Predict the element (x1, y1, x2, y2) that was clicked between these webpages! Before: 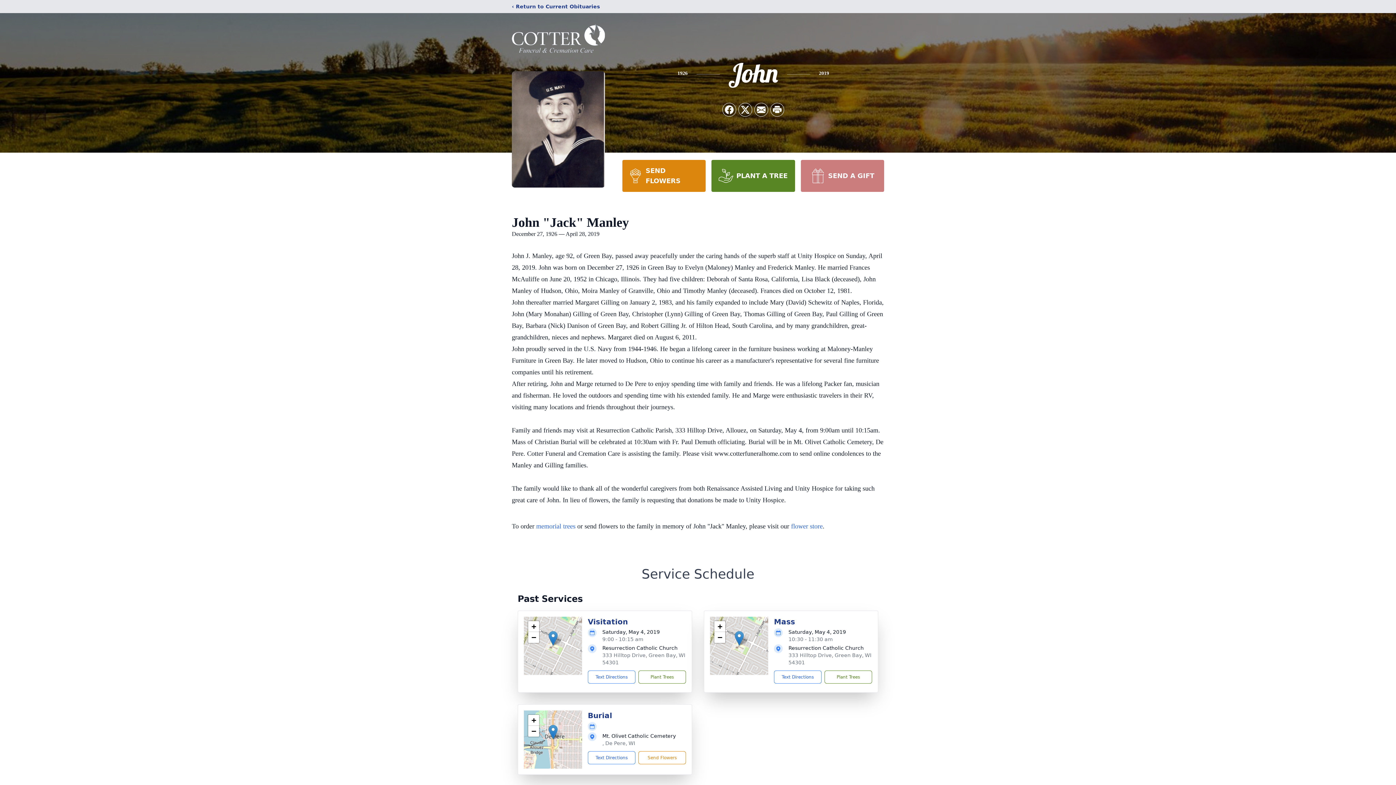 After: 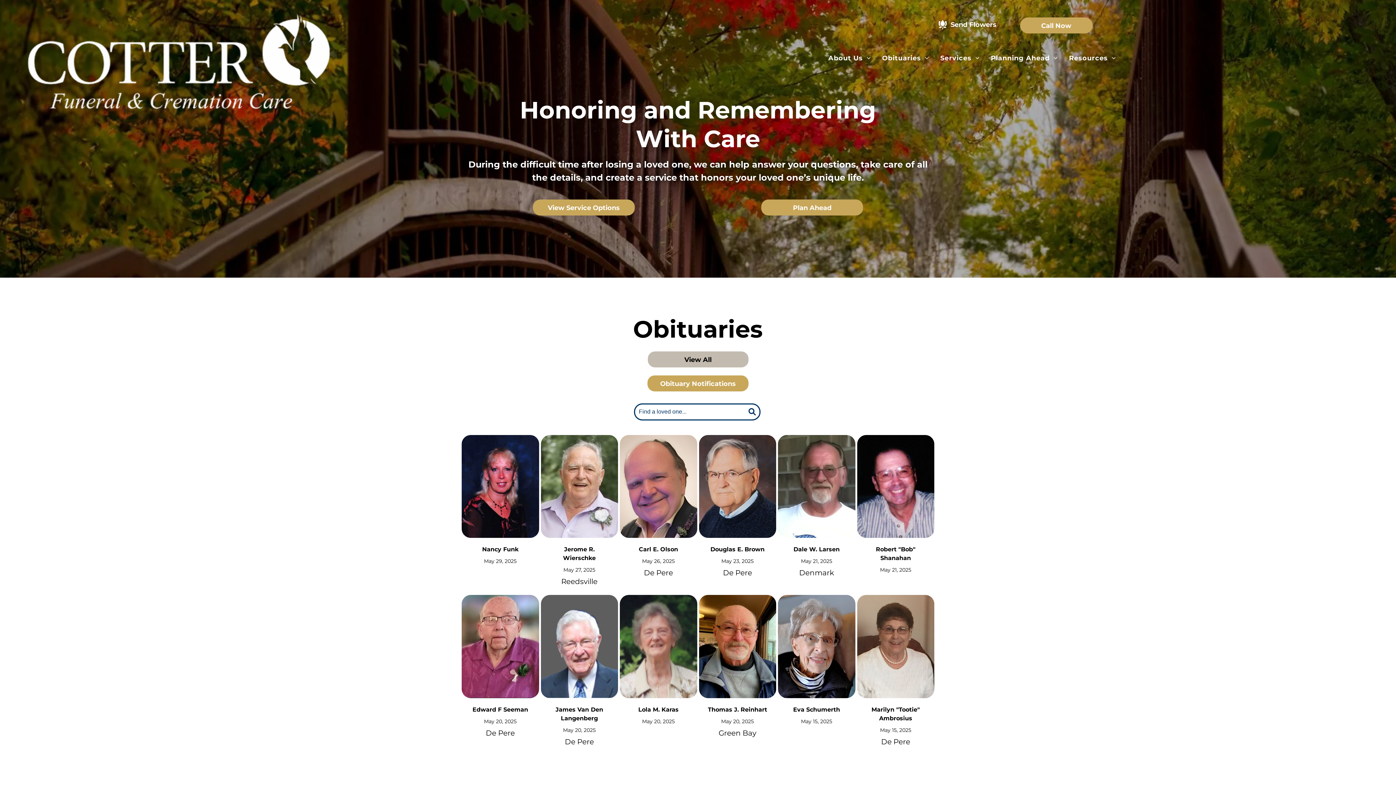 Action: bbox: (512, 18, 605, 59)